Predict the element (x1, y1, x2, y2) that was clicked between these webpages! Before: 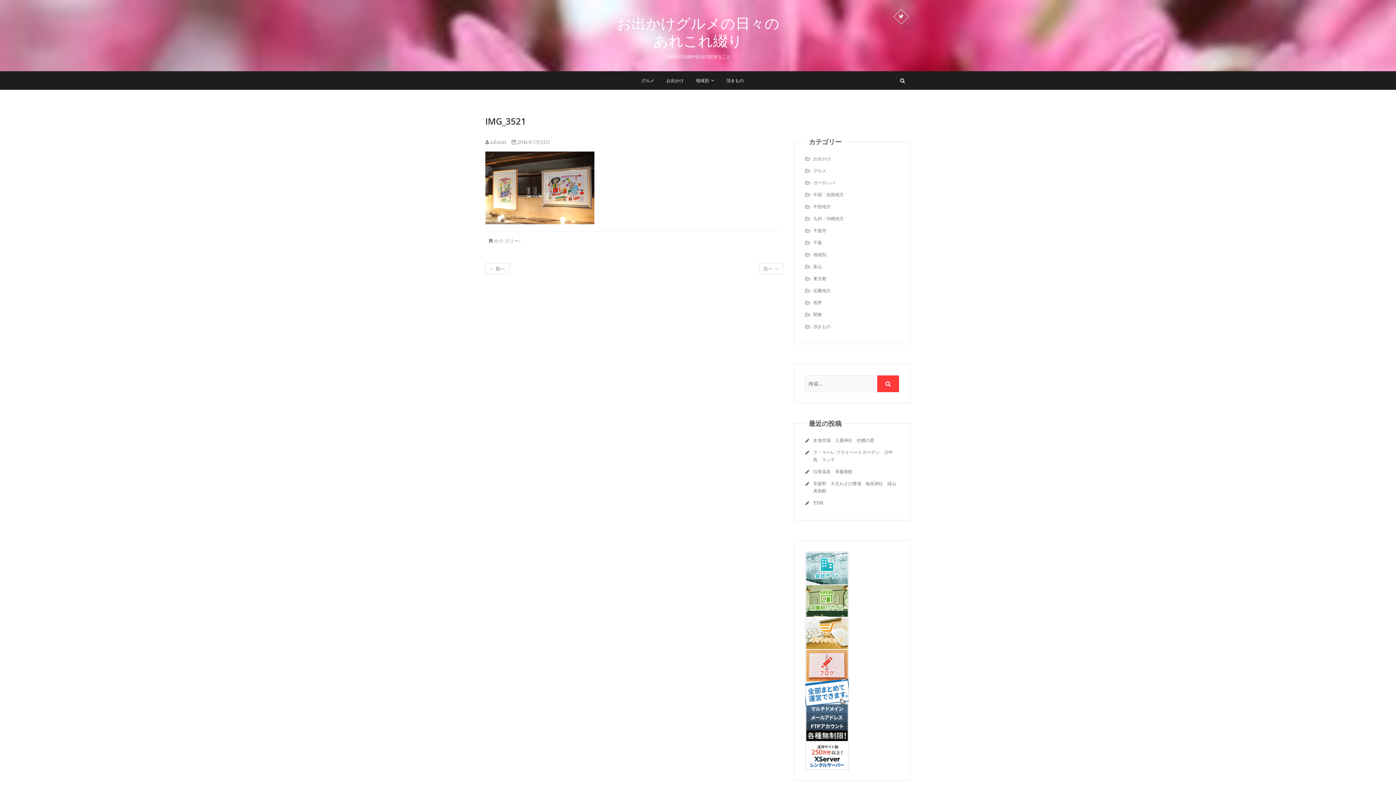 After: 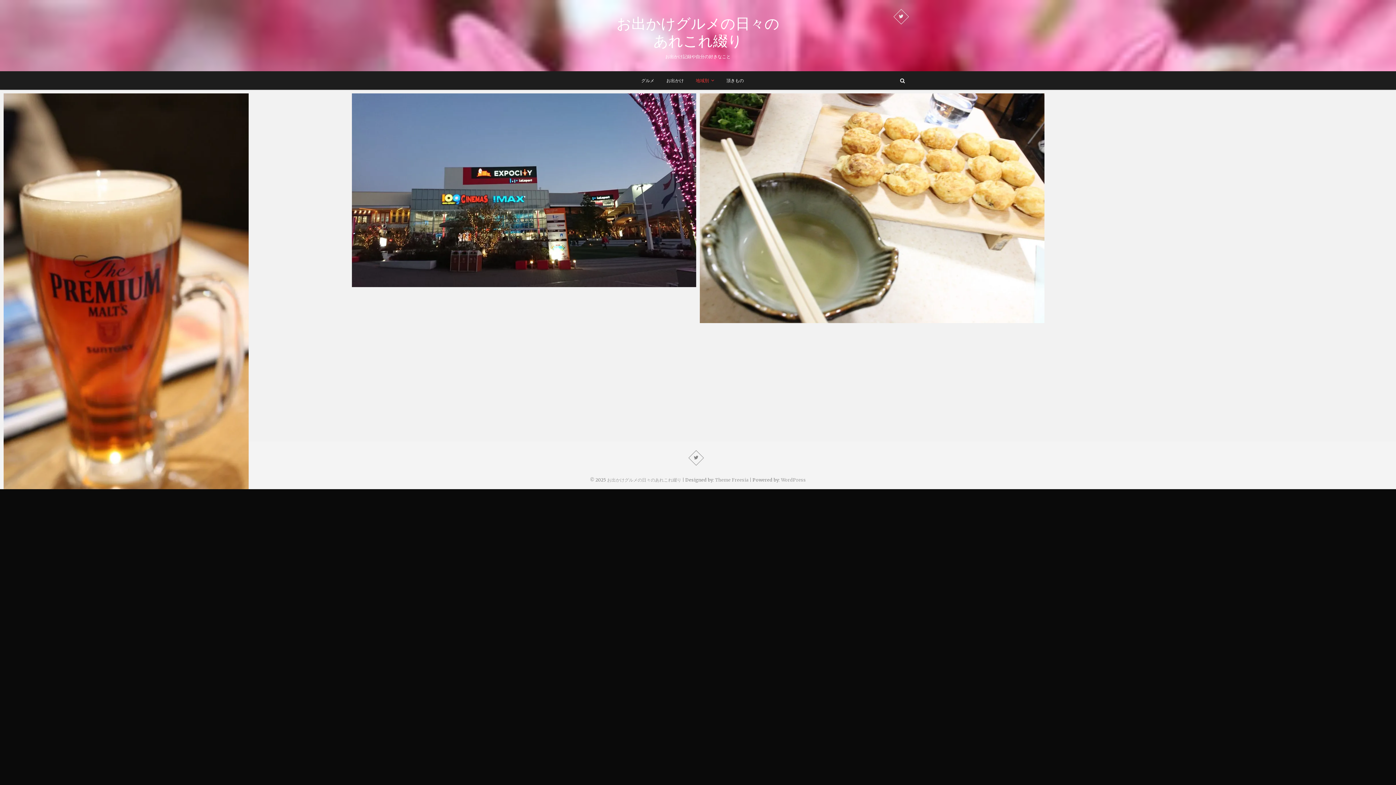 Action: label: 近畿地方 bbox: (813, 288, 830, 293)